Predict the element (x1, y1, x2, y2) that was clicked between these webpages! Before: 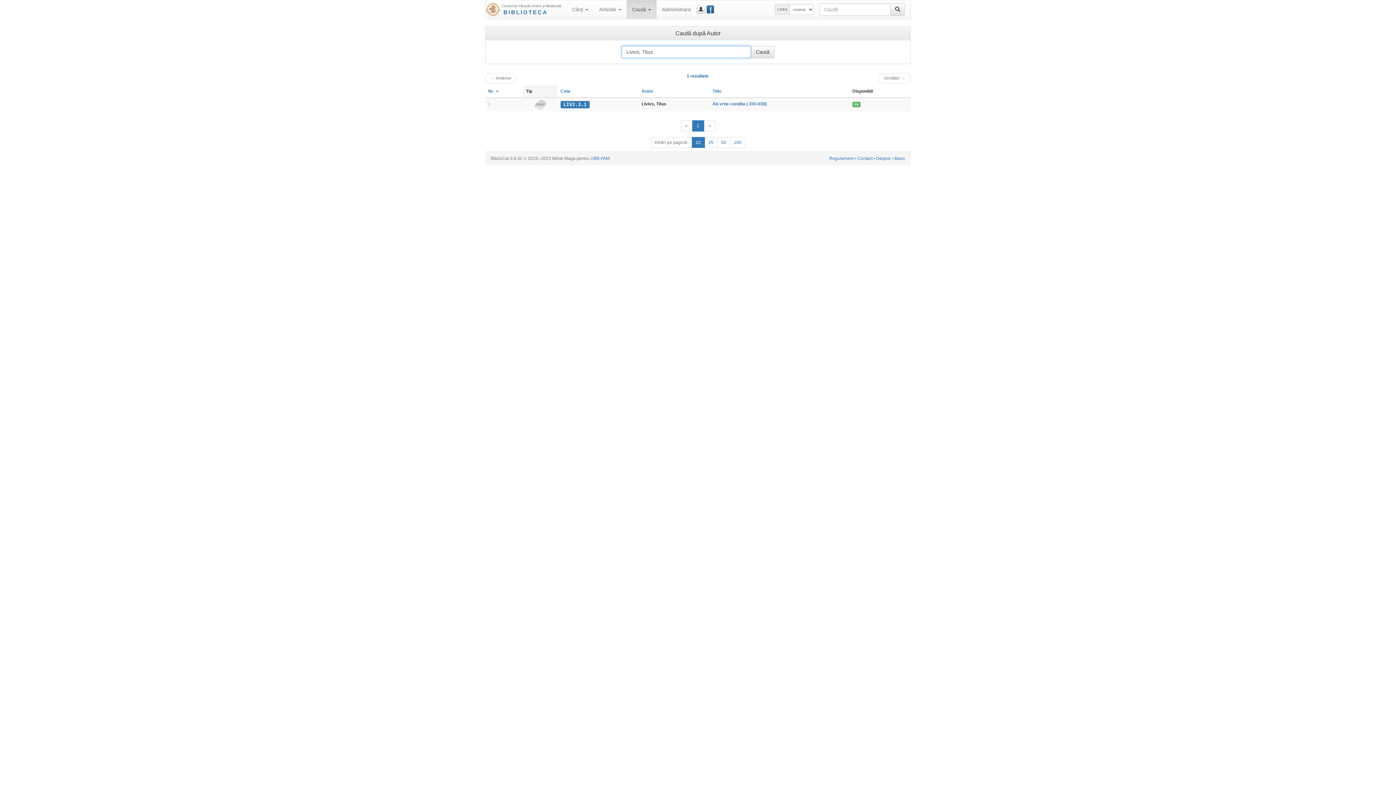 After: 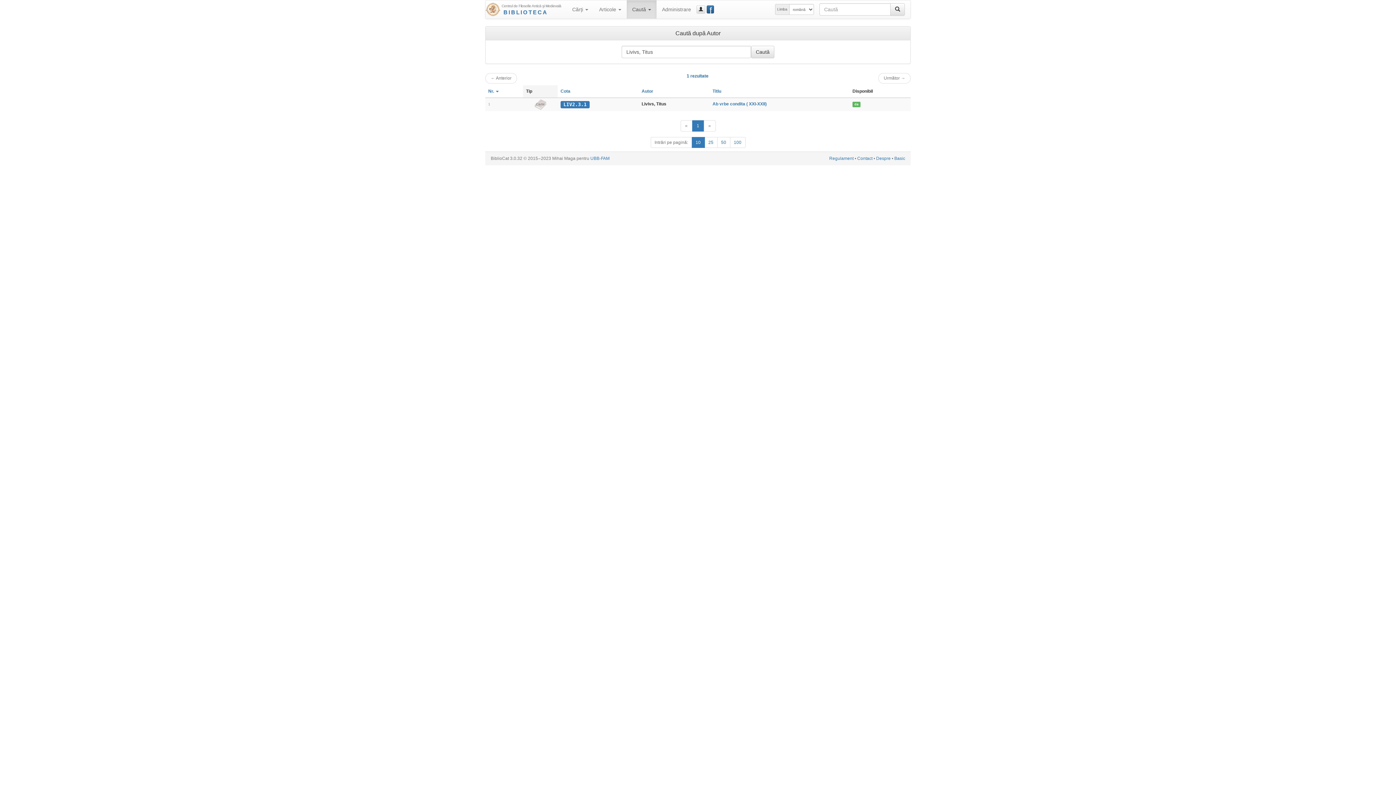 Action: label: Următor bbox: (703, 120, 715, 131)